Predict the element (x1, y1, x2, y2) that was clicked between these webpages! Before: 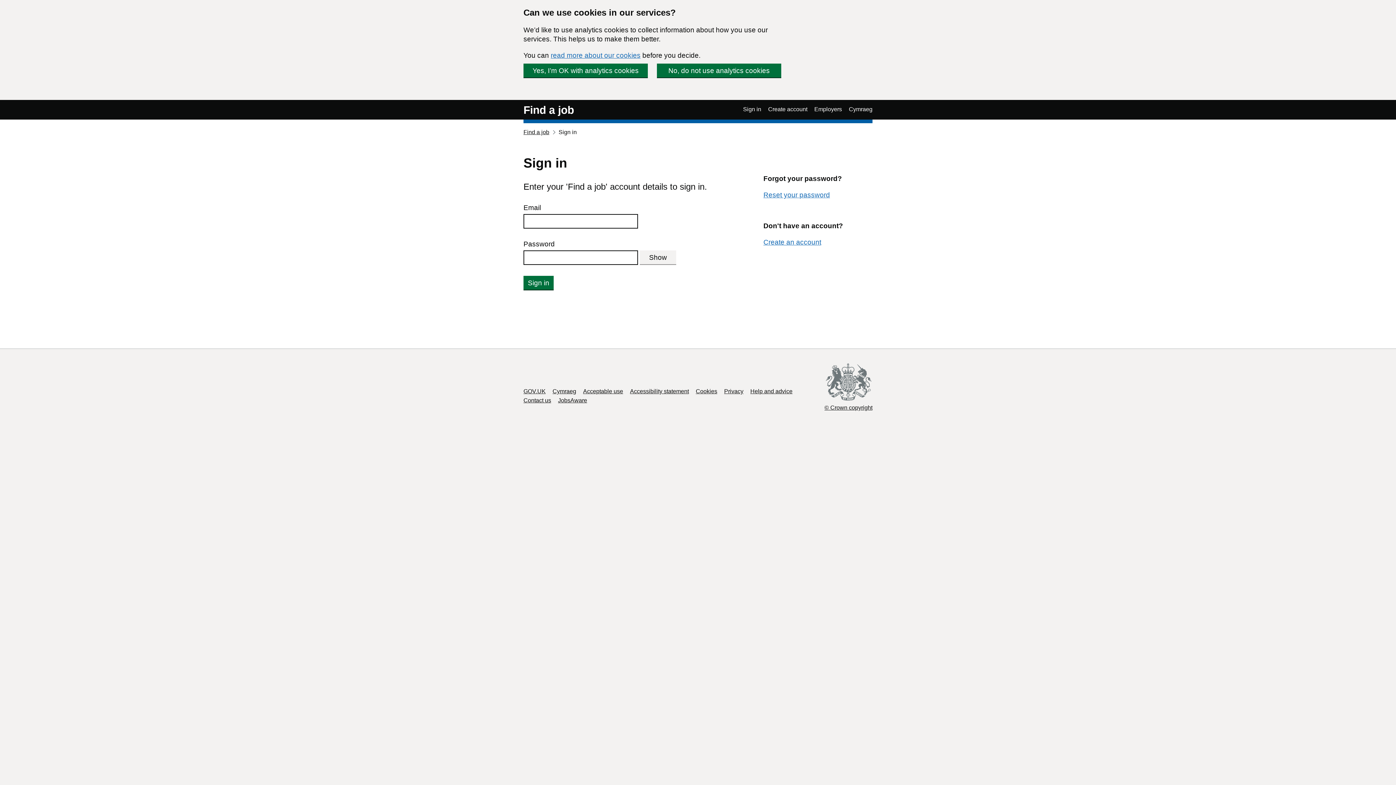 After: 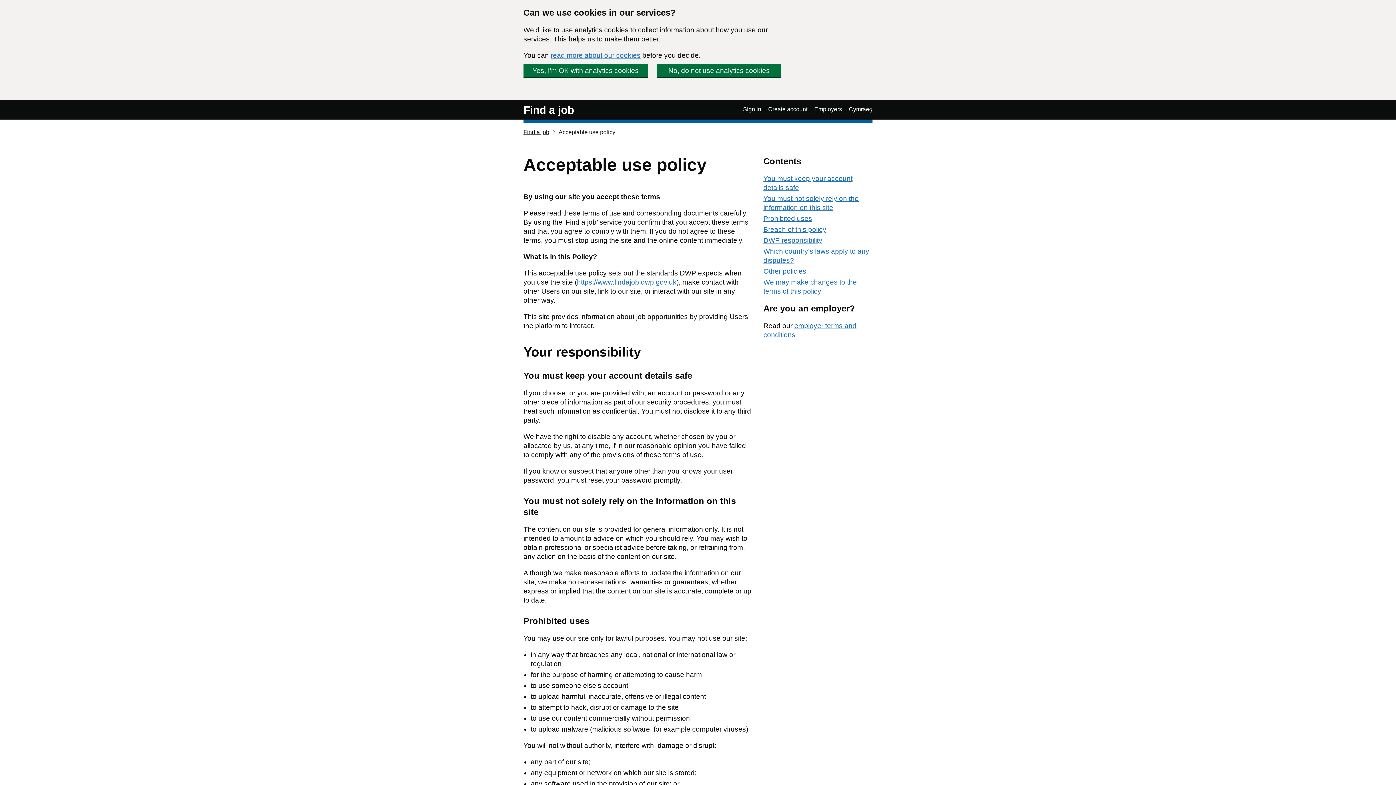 Action: bbox: (583, 388, 623, 394) label: Acceptable use